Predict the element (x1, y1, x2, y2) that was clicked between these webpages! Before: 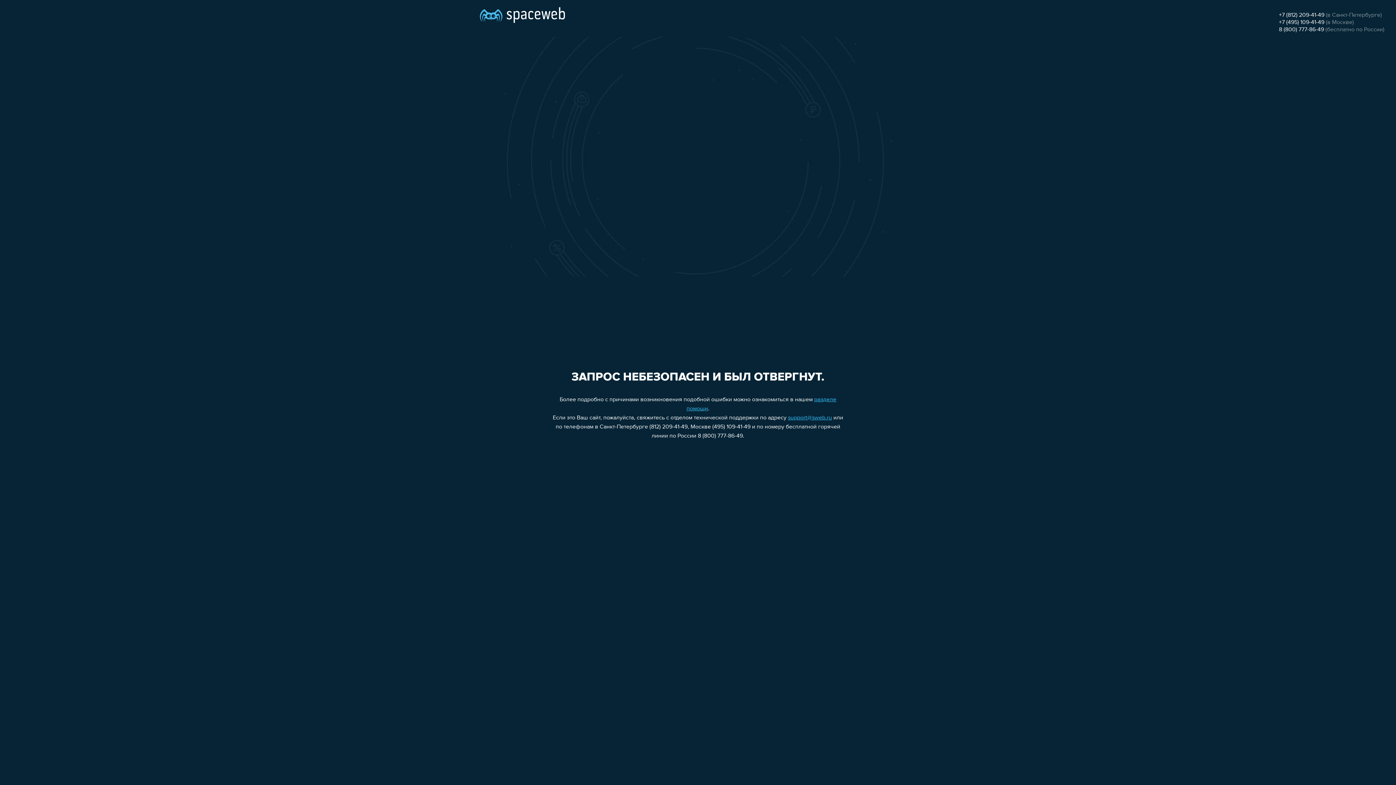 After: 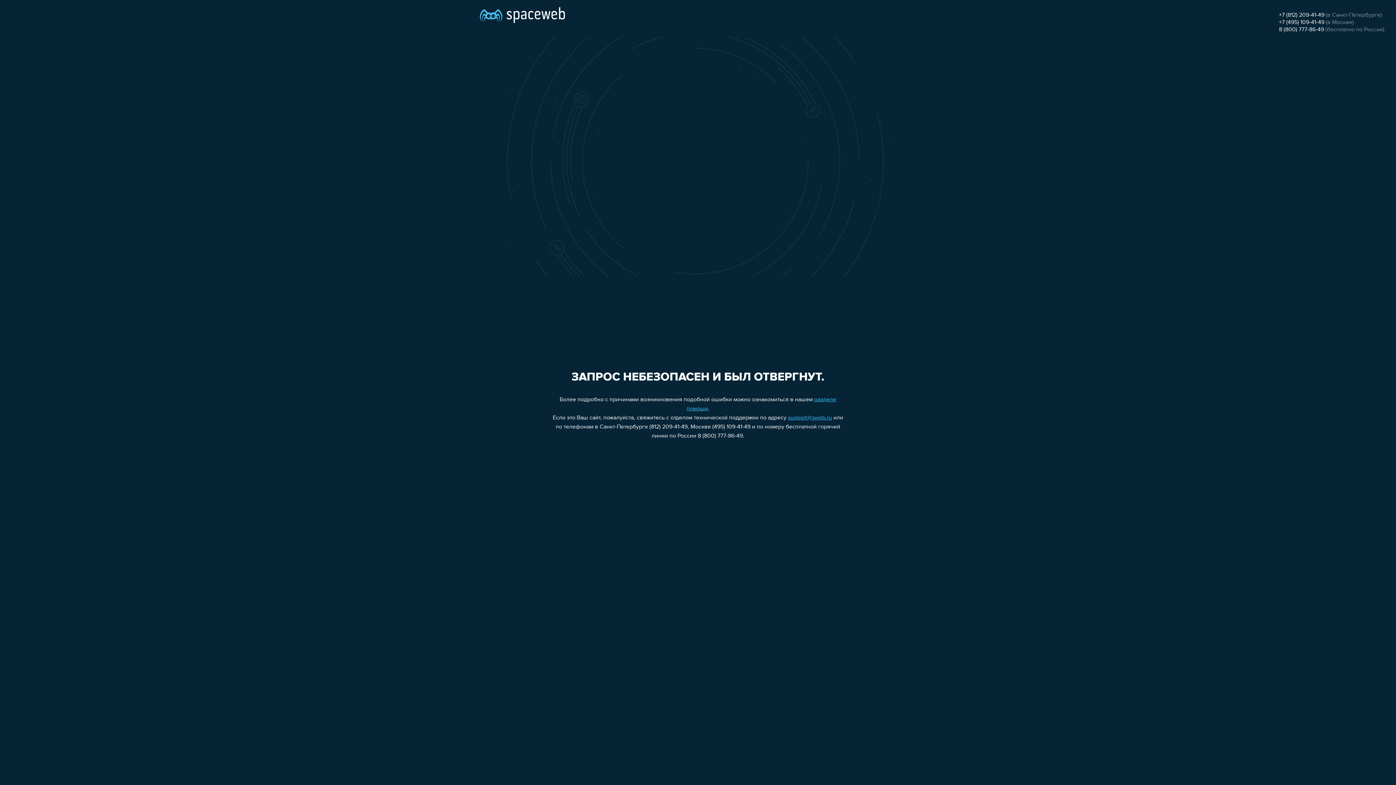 Action: label: 8 (800) 777-86-49 bbox: (1279, 26, 1324, 32)